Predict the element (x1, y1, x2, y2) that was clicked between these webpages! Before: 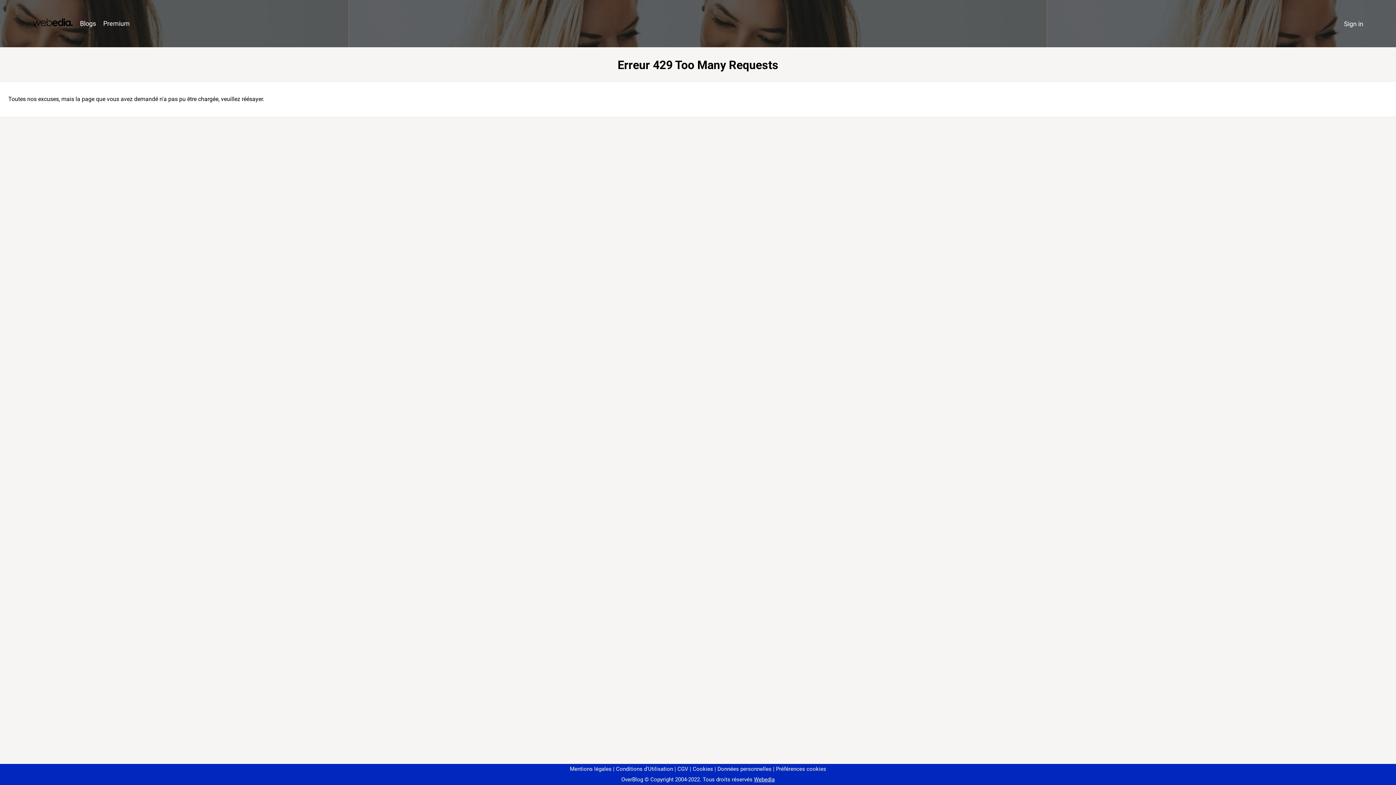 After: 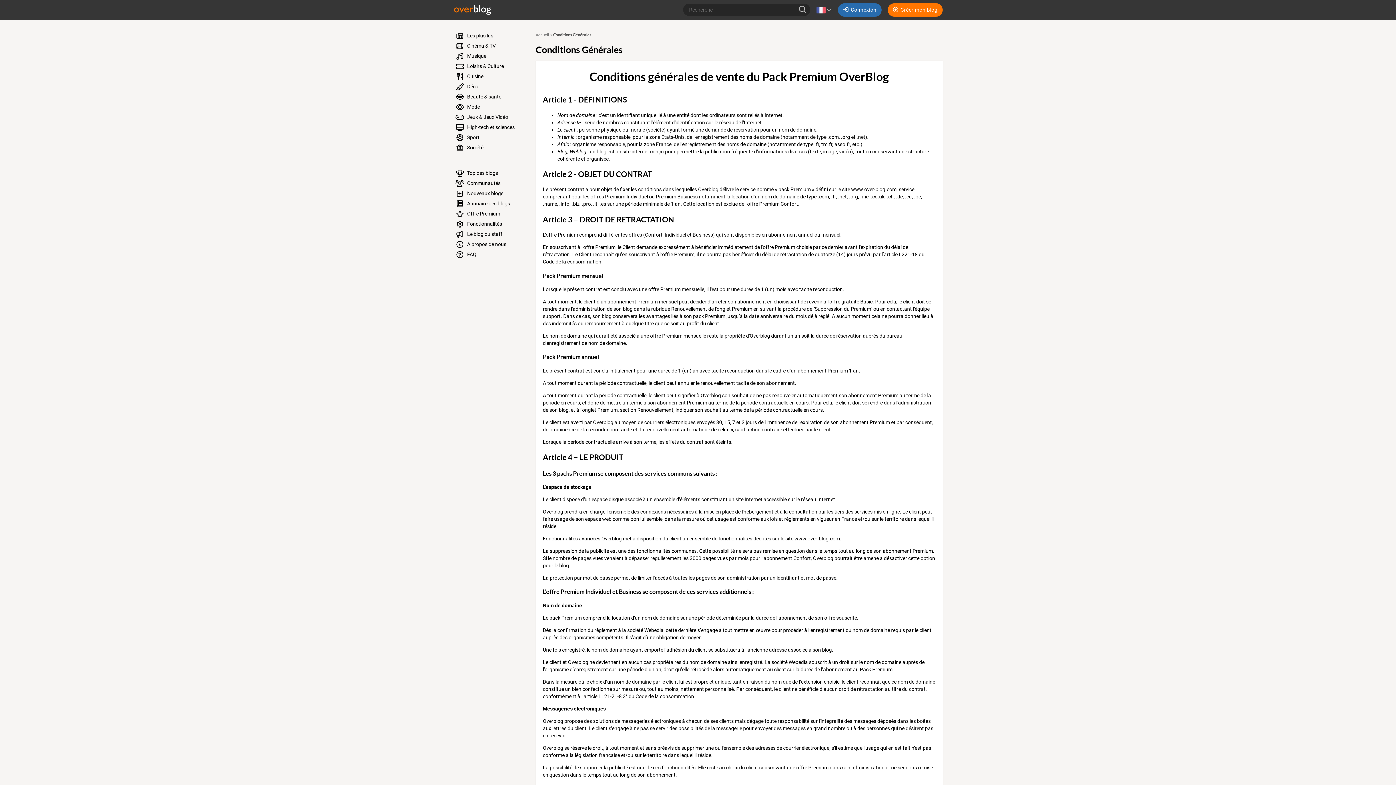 Action: bbox: (674, 766, 688, 772) label: CGV